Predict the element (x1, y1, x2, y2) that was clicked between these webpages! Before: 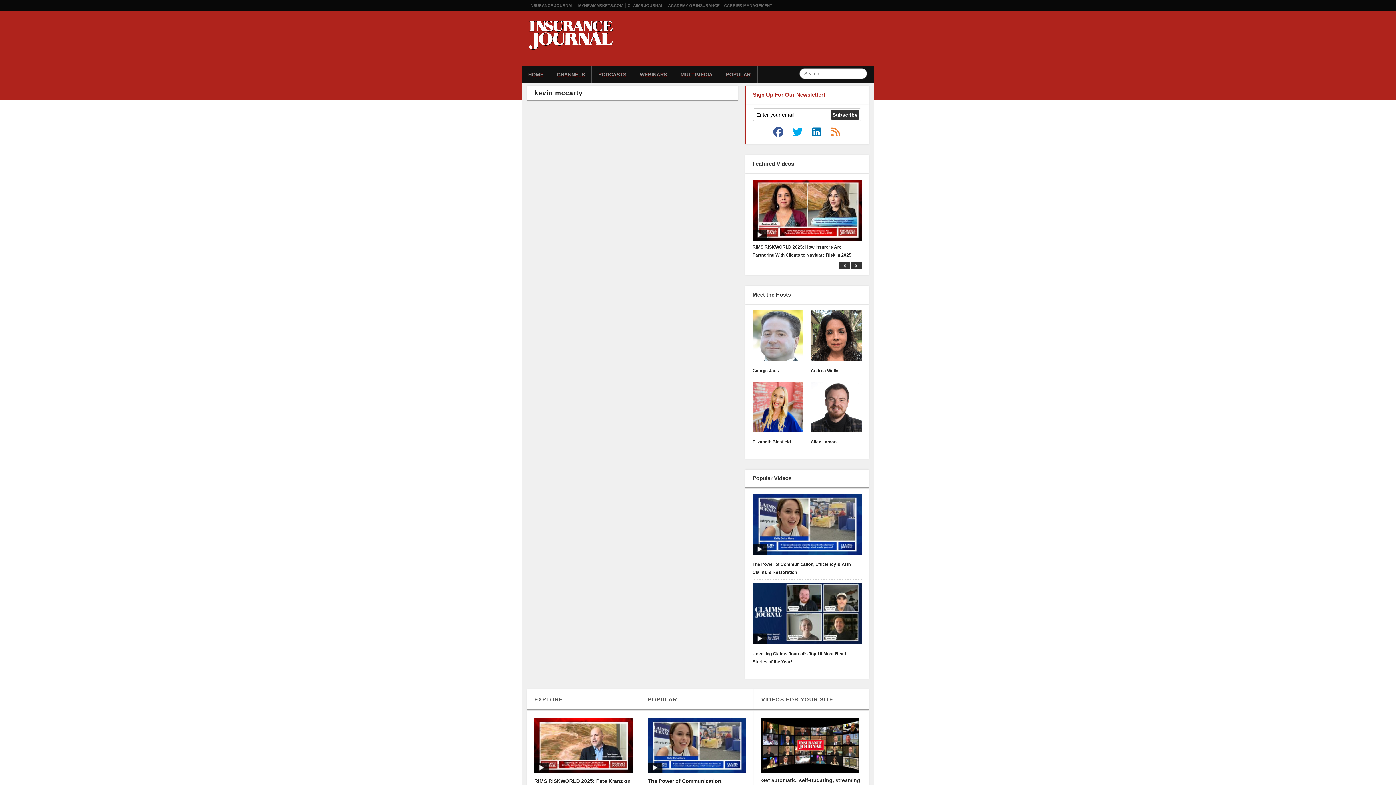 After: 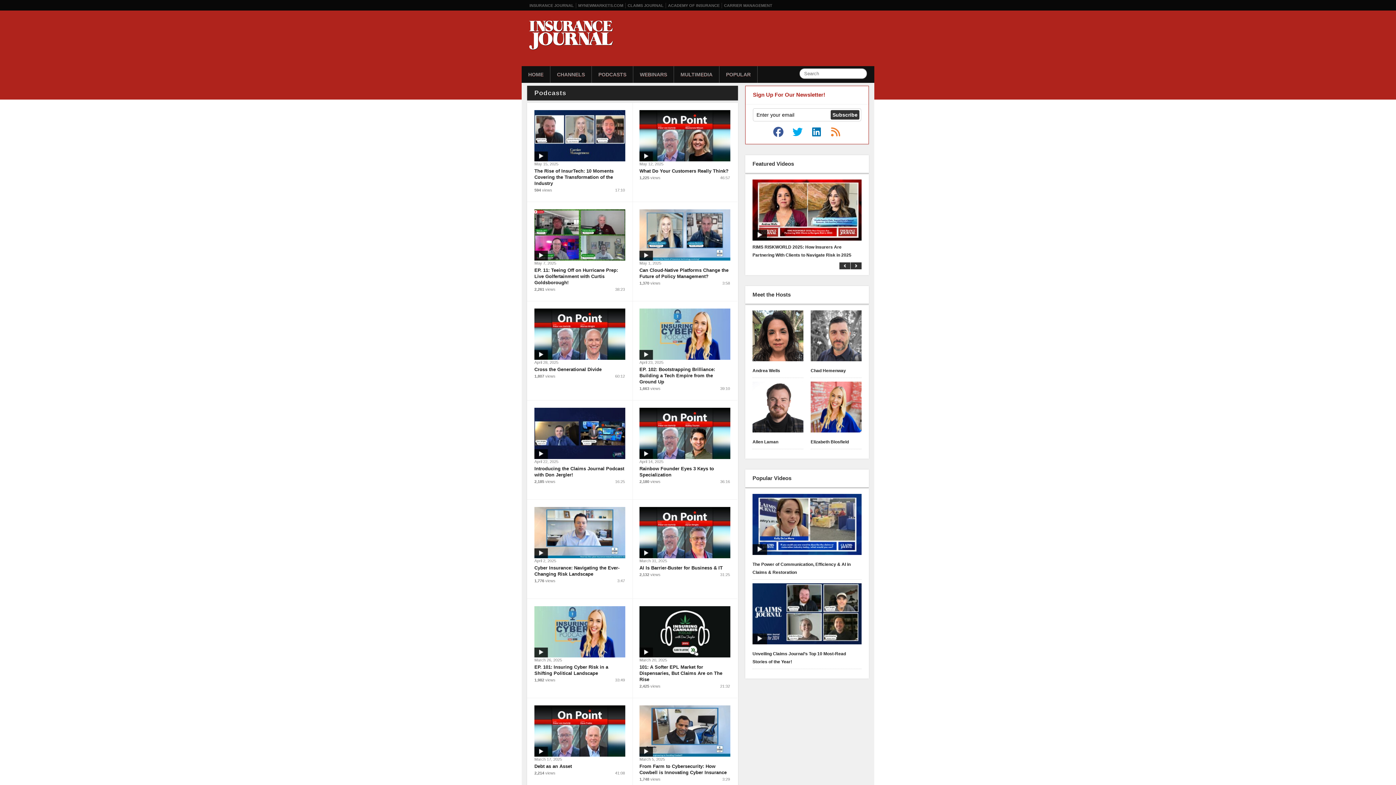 Action: bbox: (592, 66, 633, 82) label: PODCASTS